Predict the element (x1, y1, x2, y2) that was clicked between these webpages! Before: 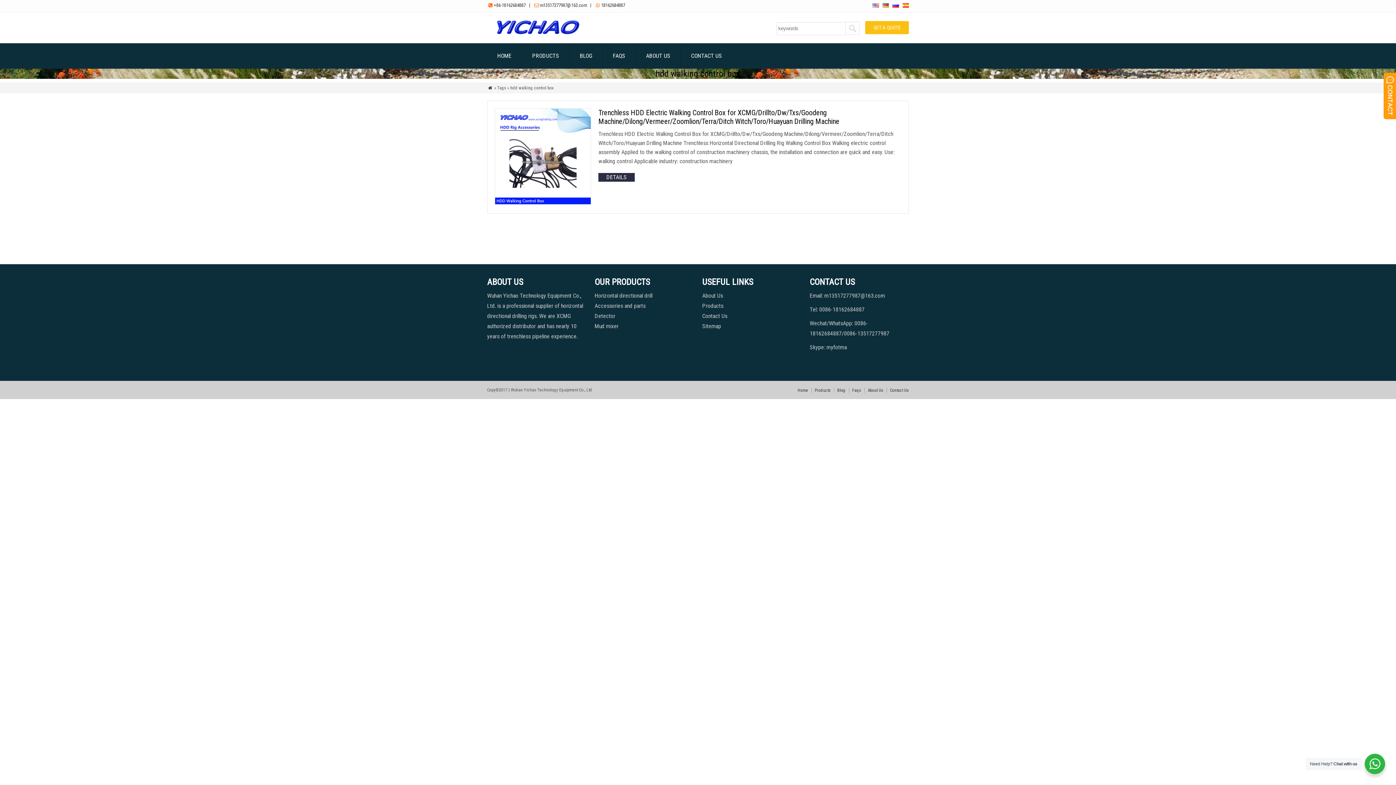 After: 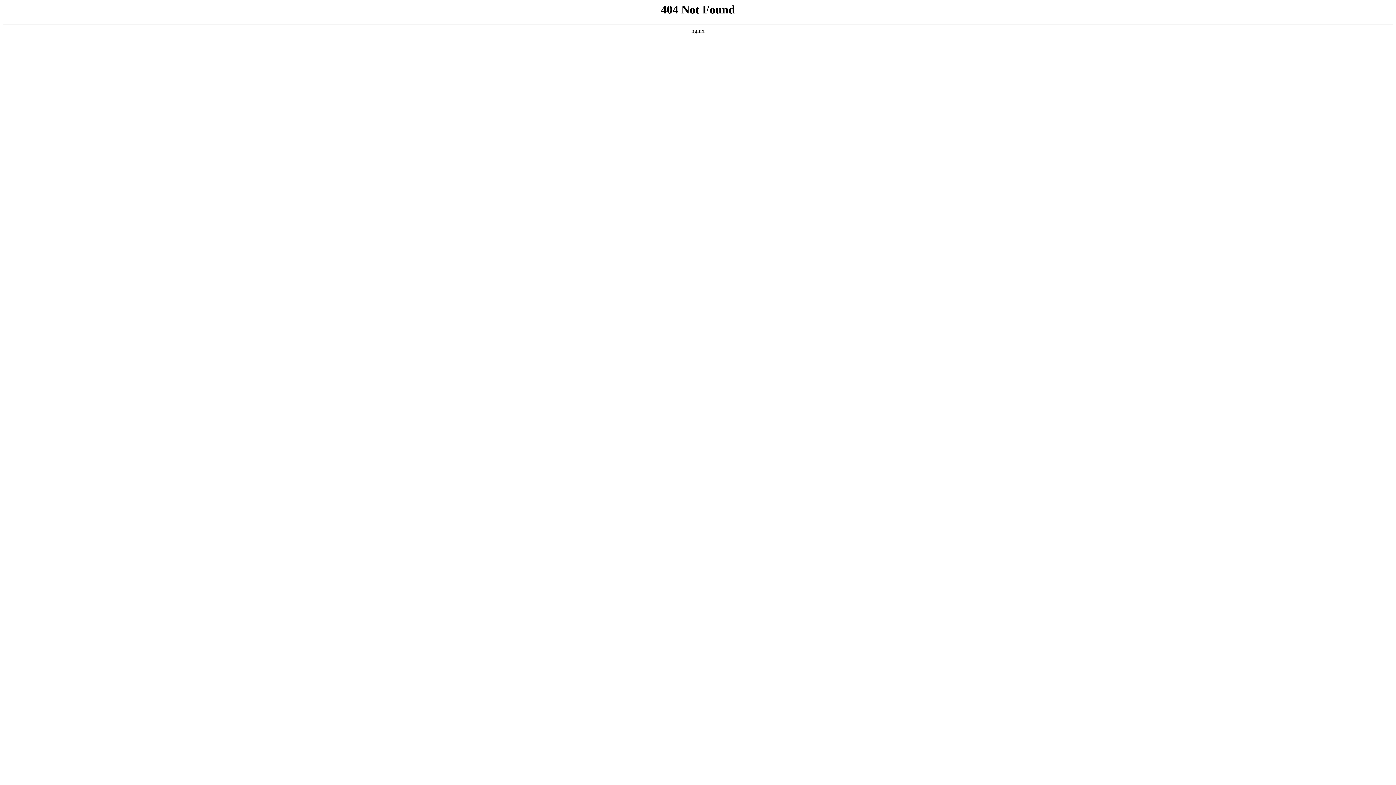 Action: bbox: (594, 322, 618, 329) label: Mud mixer